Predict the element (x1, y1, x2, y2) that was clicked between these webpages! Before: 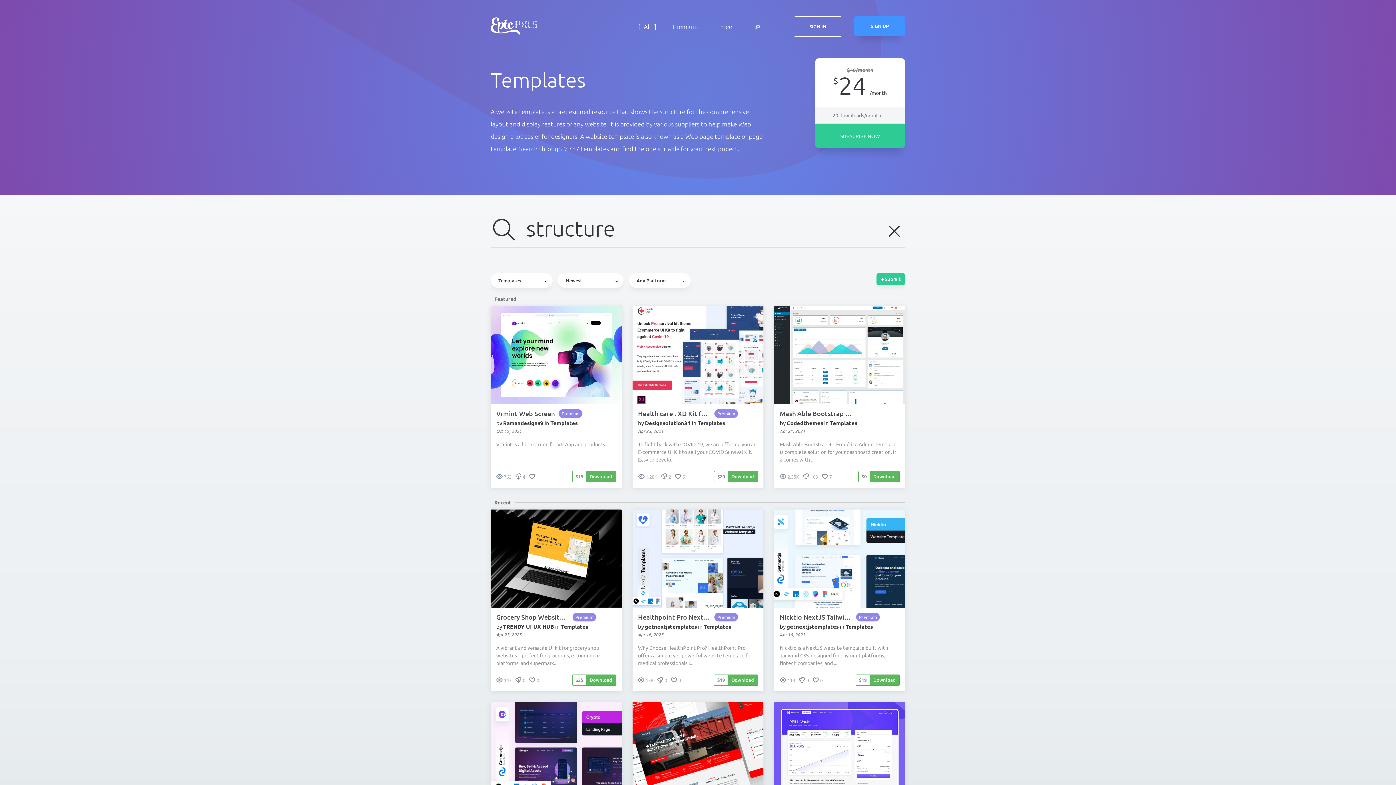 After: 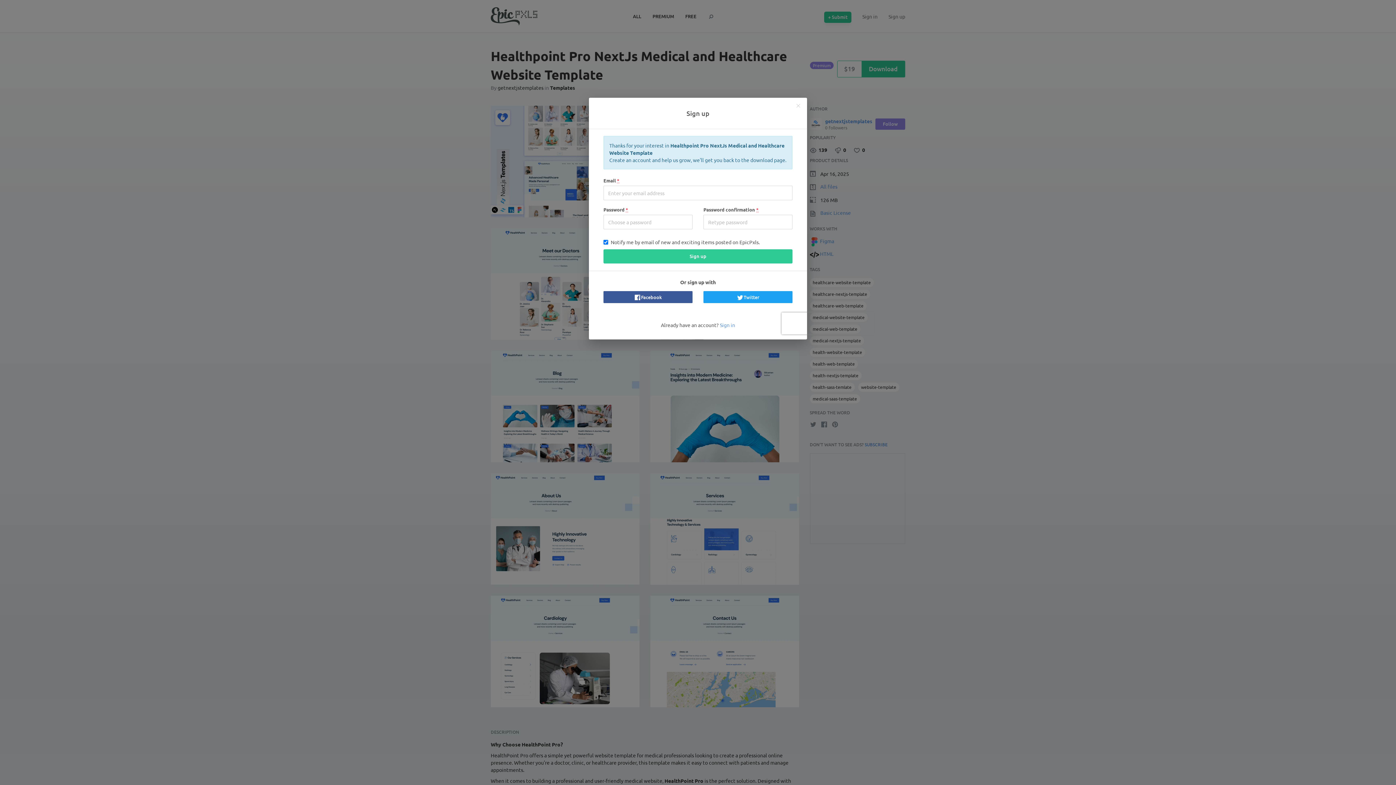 Action: bbox: (670, 676, 681, 684) label:  0